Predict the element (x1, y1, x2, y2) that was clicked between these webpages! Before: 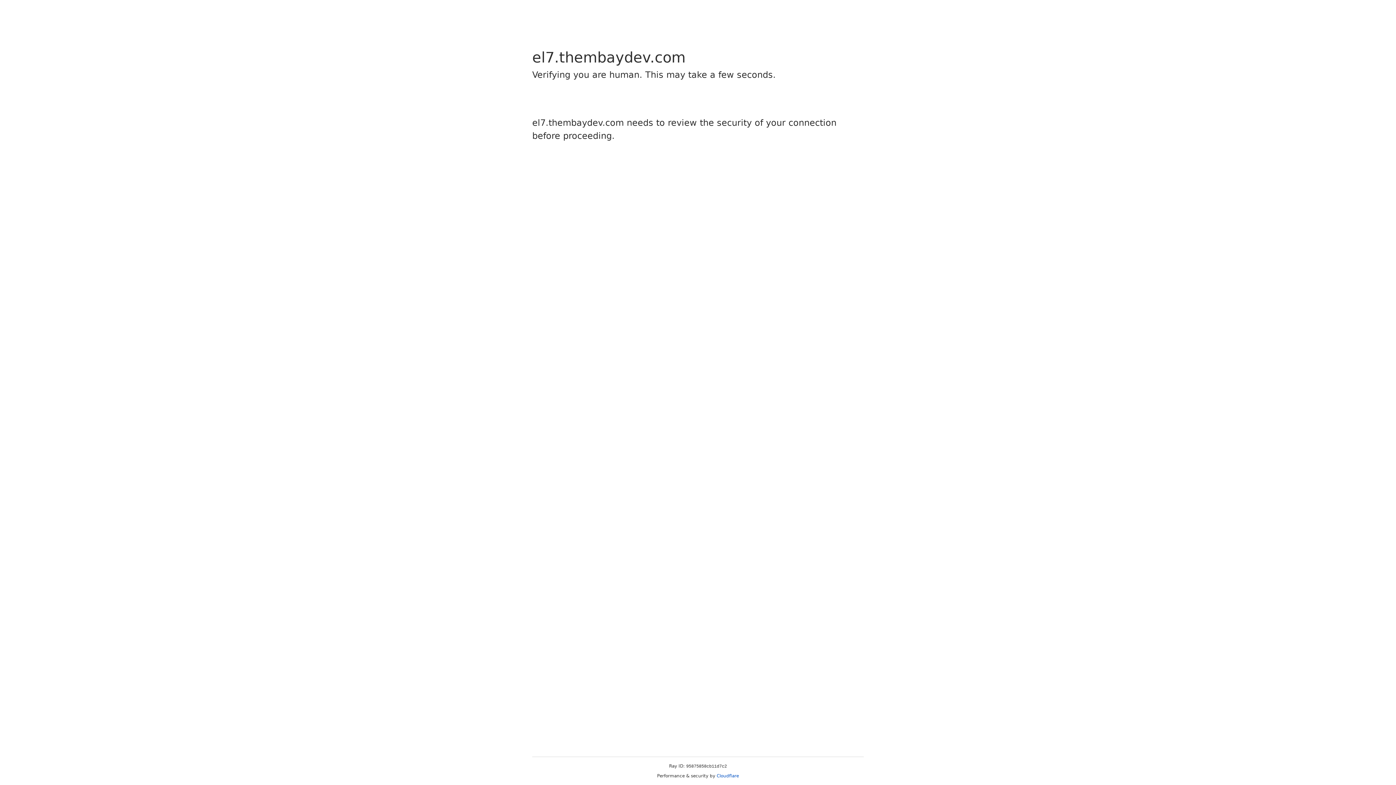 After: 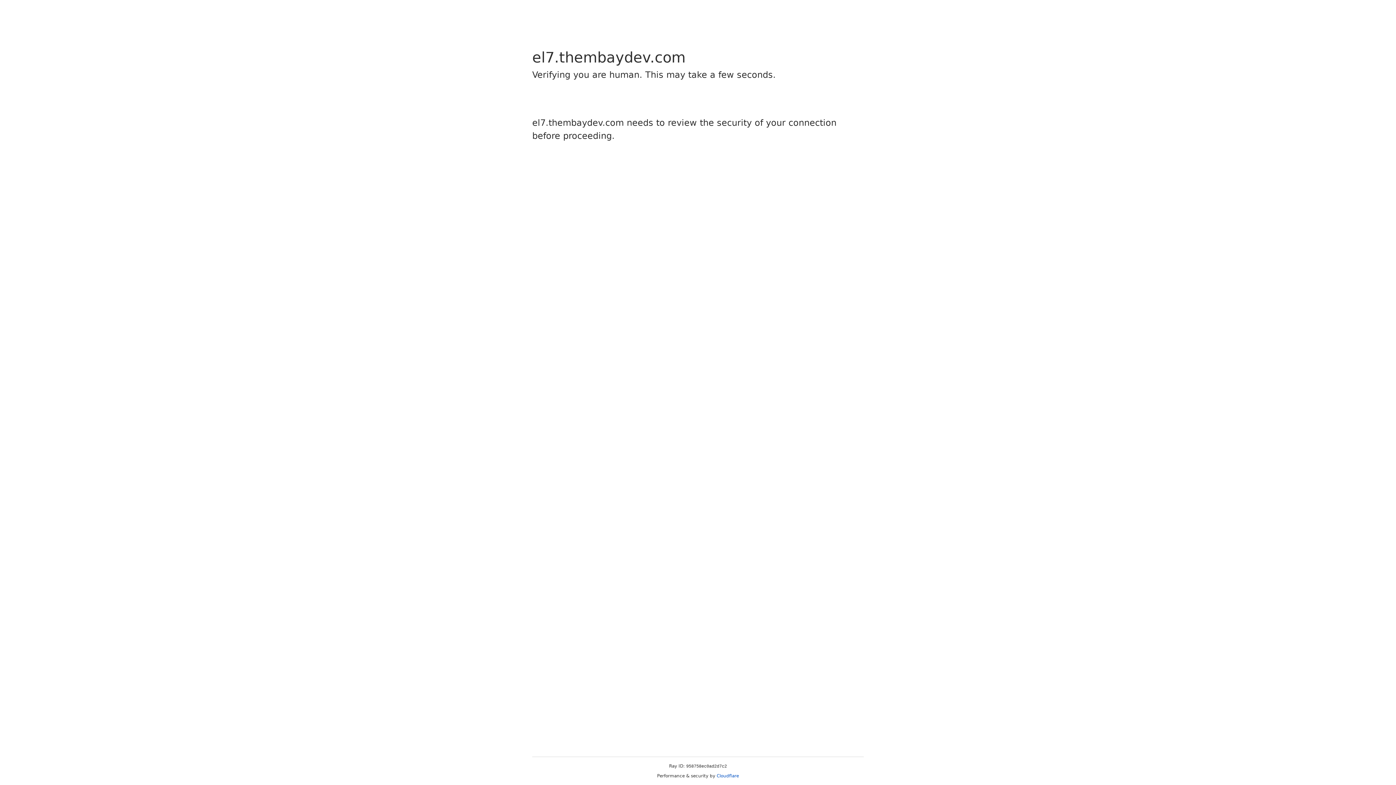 Action: label: Cloudflare bbox: (716, 773, 739, 778)